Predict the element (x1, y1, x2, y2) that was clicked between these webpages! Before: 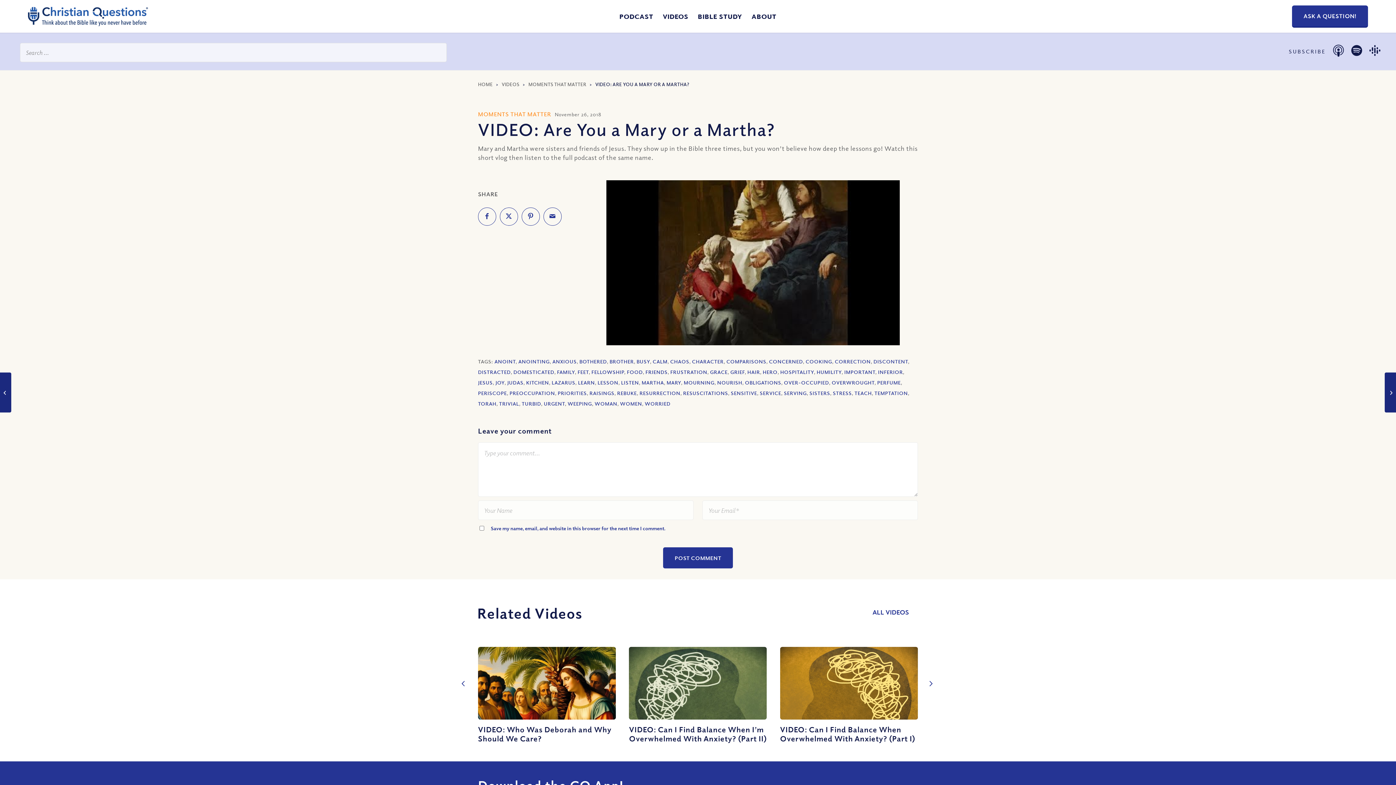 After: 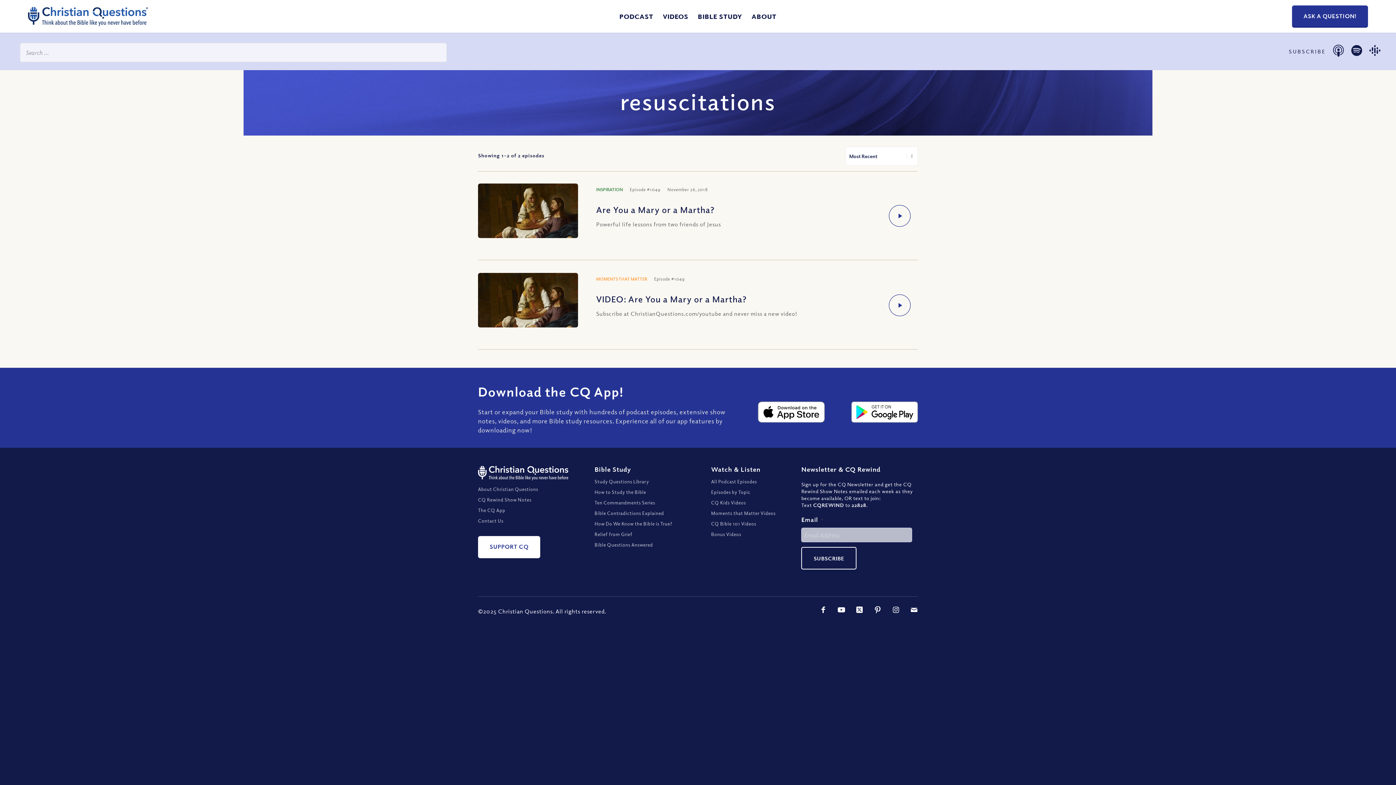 Action: bbox: (683, 390, 728, 396) label: RESUSCITATIONS